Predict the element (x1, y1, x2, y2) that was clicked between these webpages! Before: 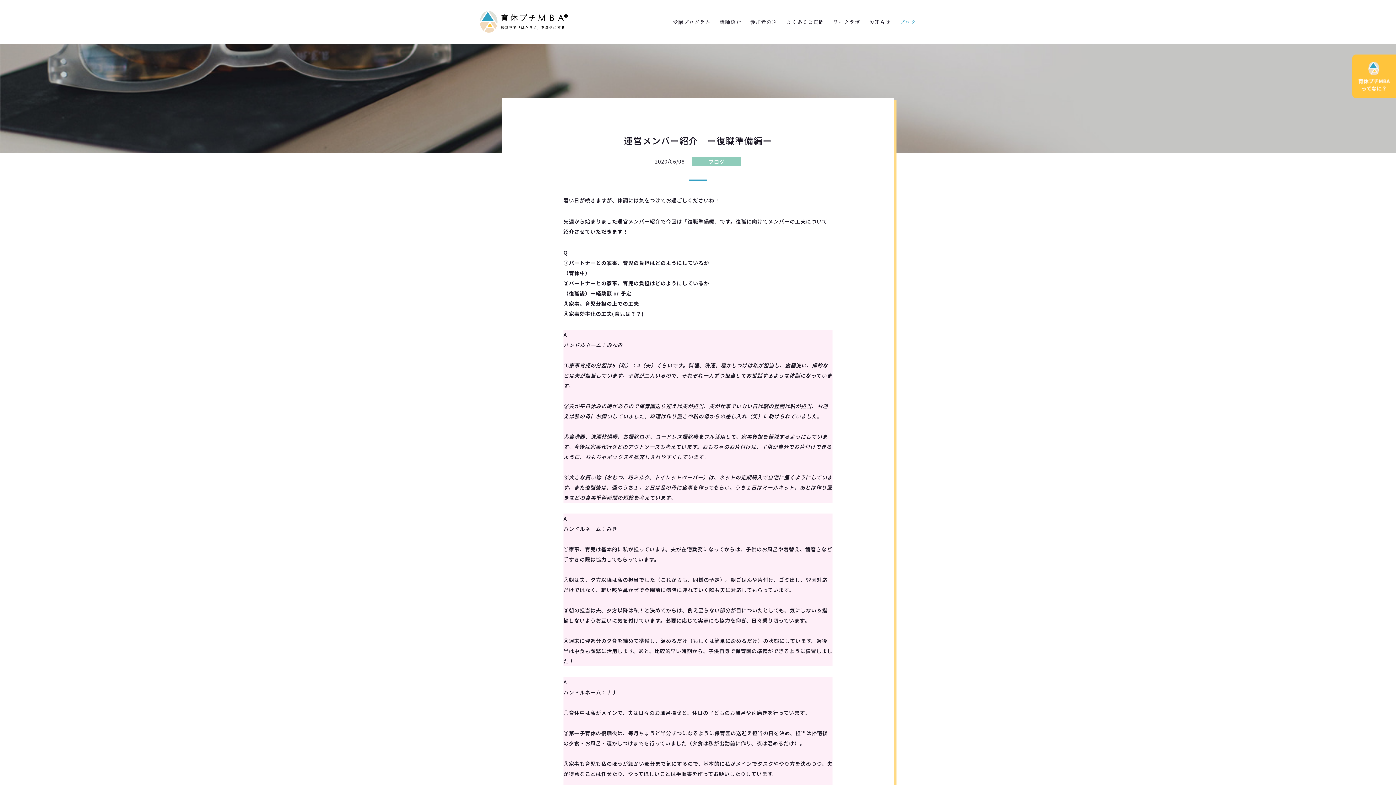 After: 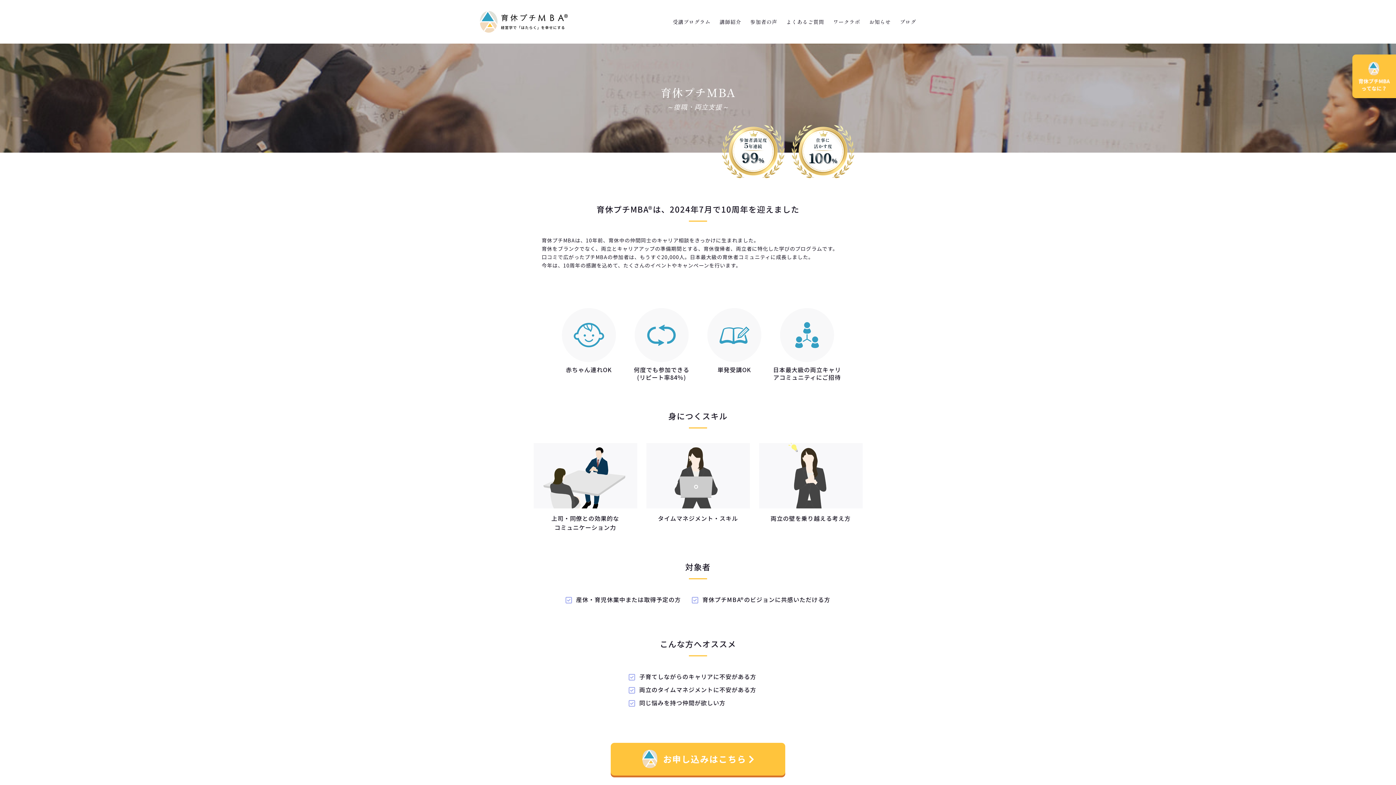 Action: bbox: (1352, 54, 1414, 98)